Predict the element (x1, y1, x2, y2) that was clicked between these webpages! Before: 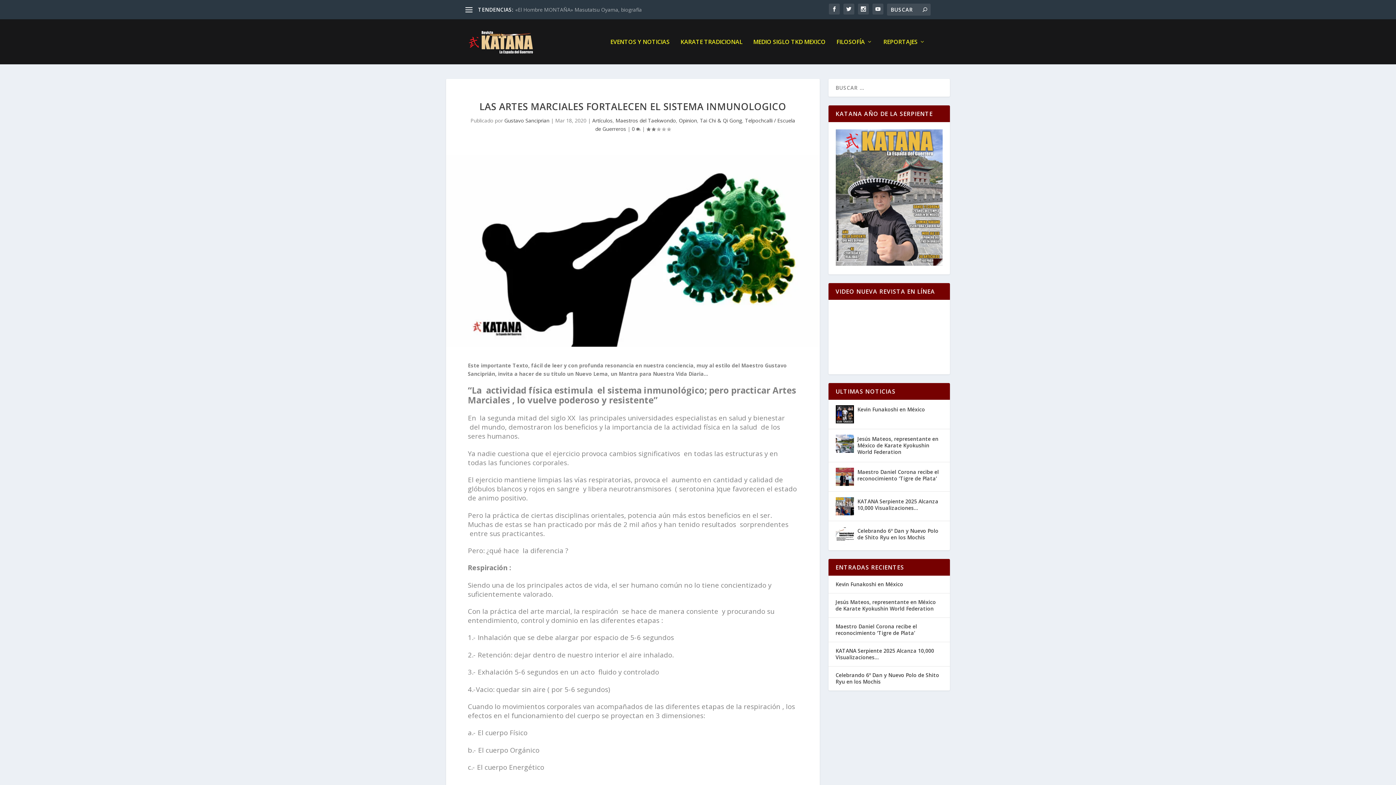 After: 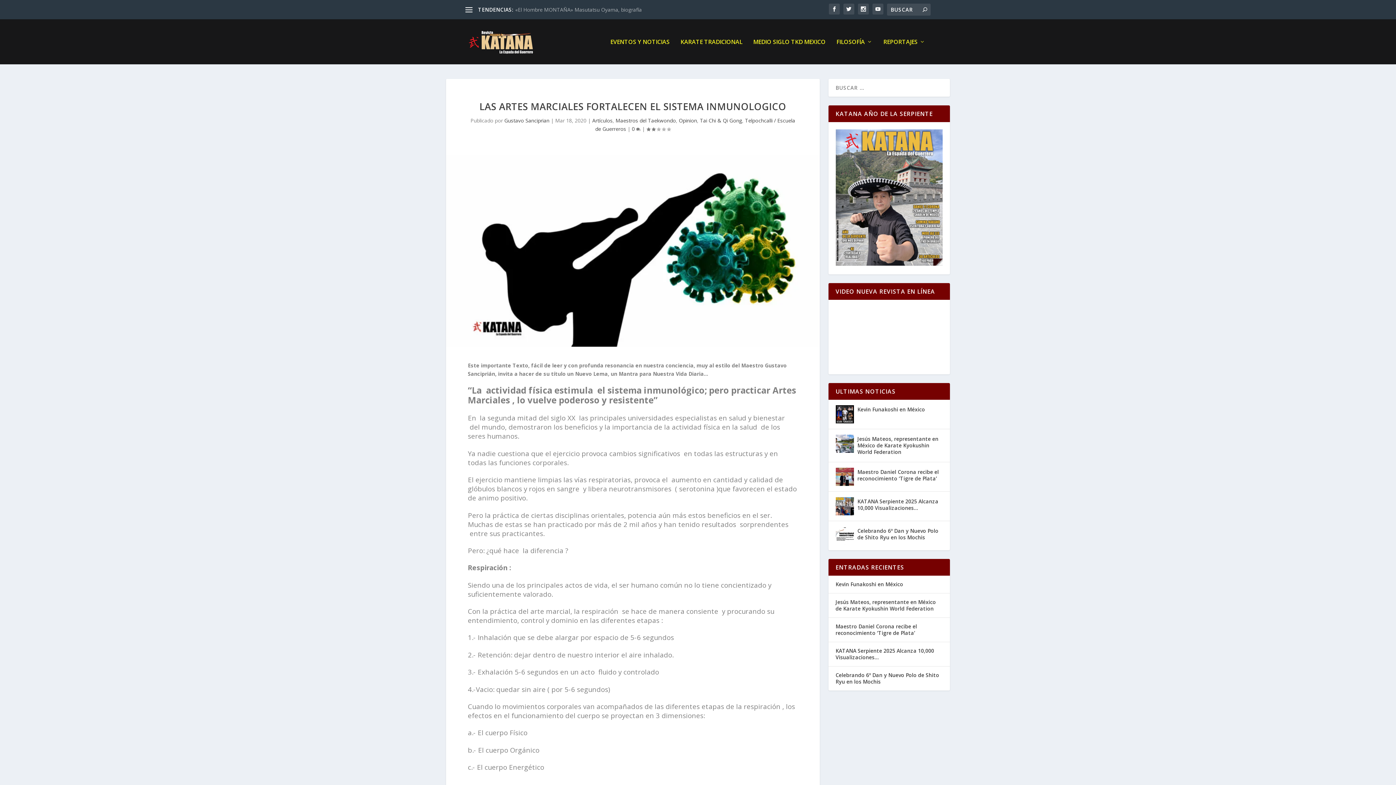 Action: label: 0  bbox: (632, 125, 640, 132)